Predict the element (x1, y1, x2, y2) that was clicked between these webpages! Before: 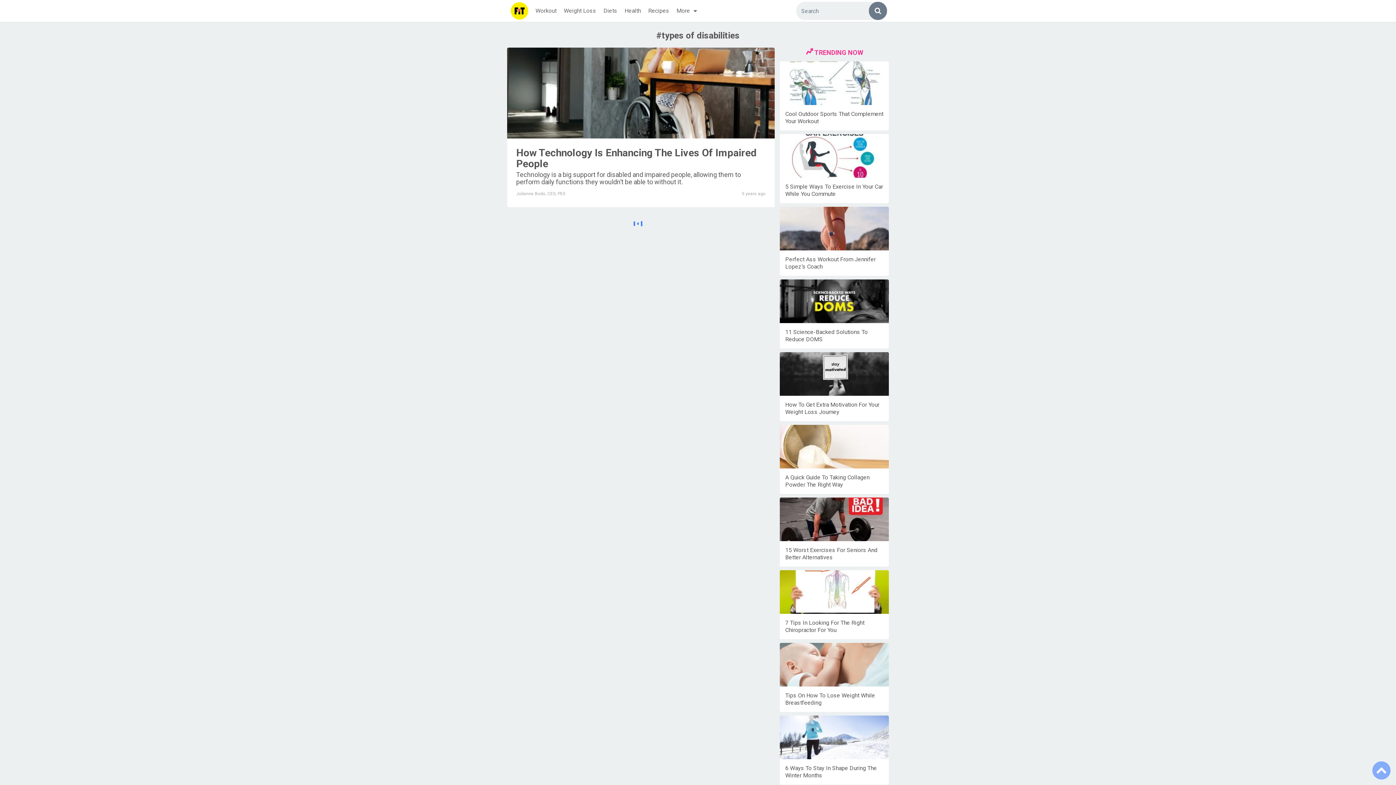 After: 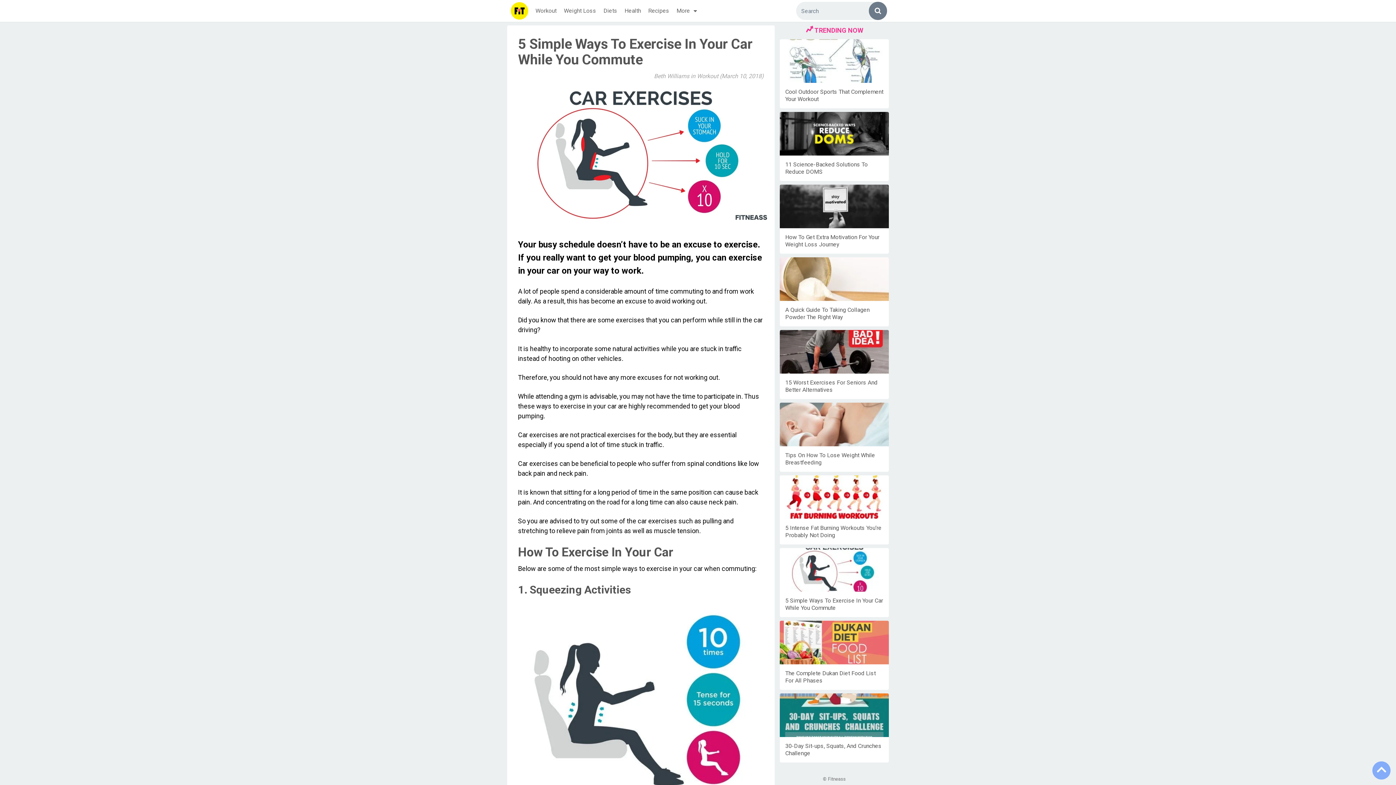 Action: bbox: (780, 134, 889, 177)